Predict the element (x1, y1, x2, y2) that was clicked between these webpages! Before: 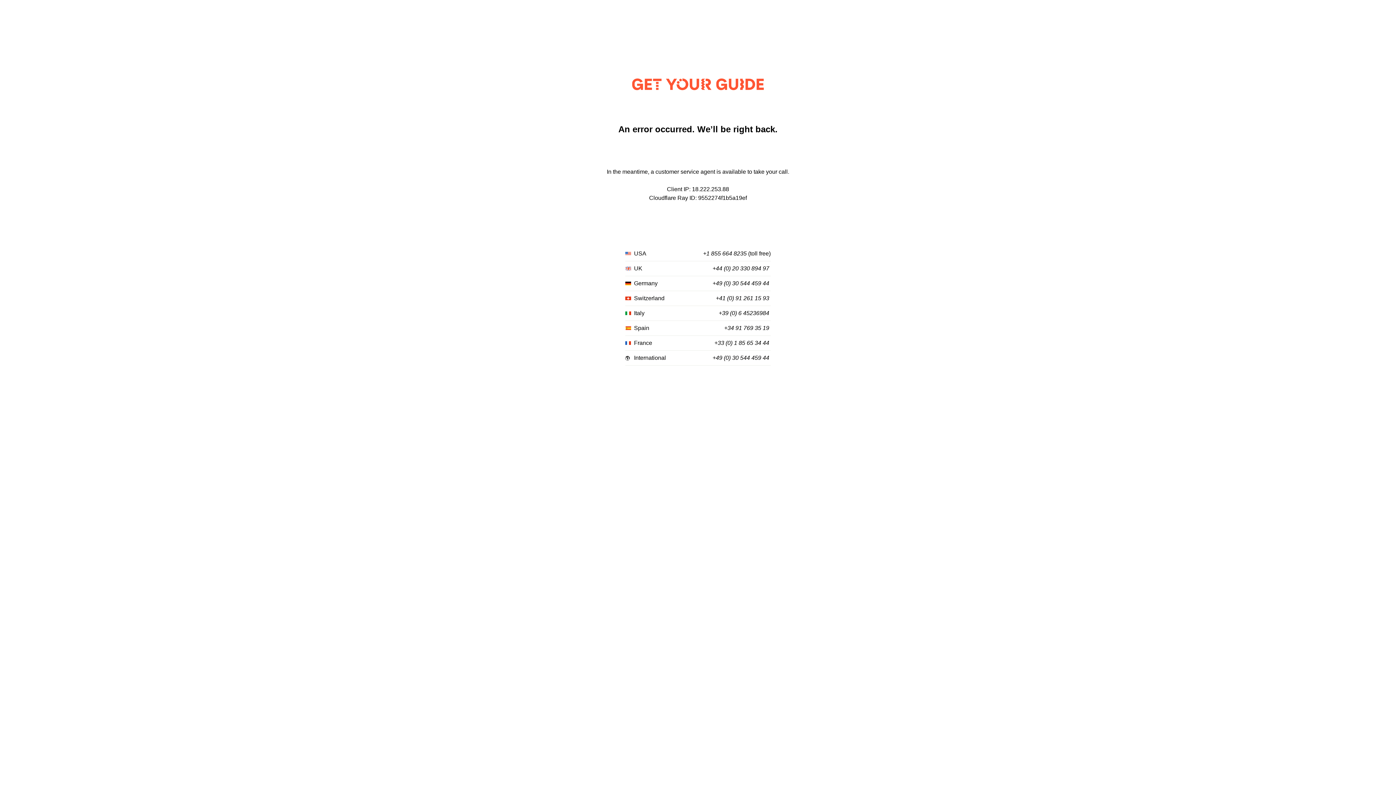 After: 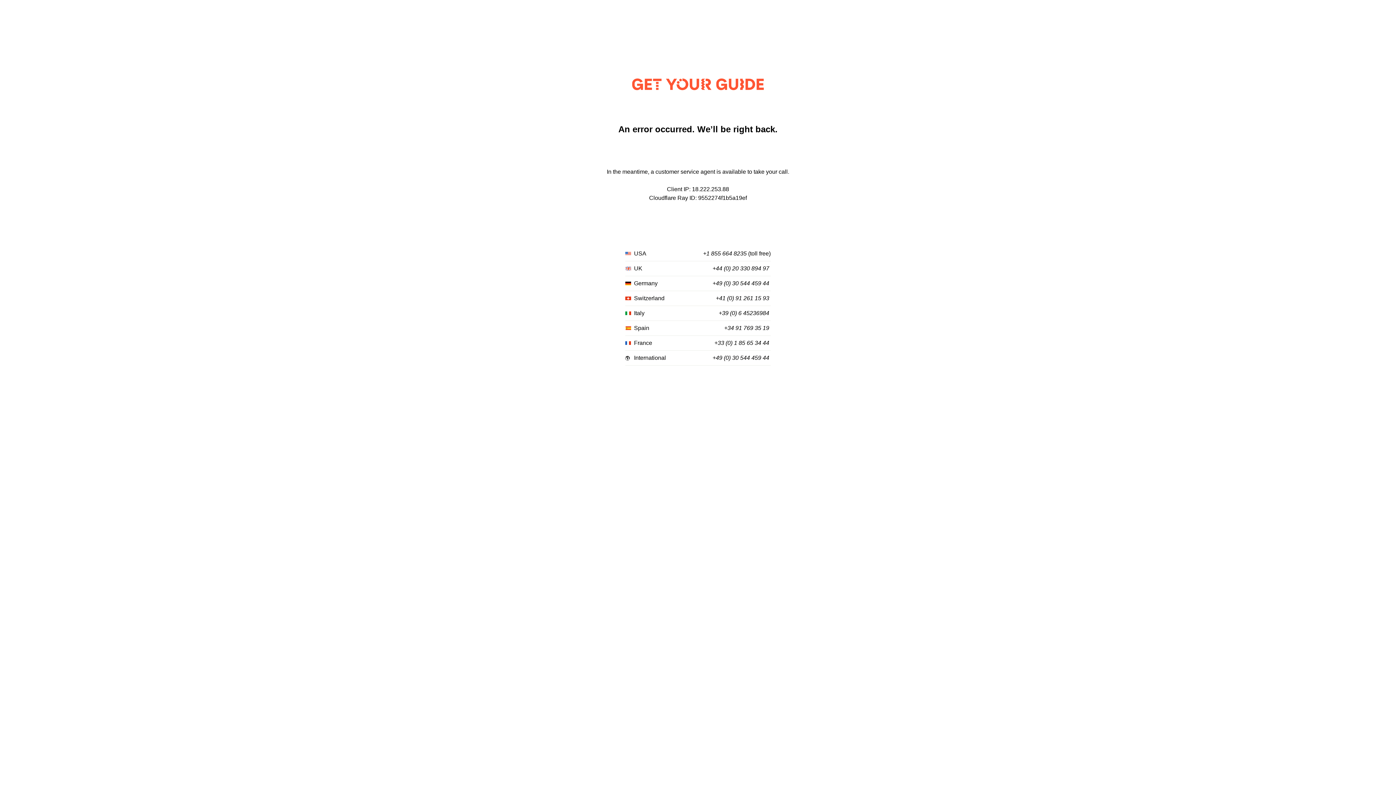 Action: label: +39 (0) 6 45236984 bbox: (718, 310, 769, 316)